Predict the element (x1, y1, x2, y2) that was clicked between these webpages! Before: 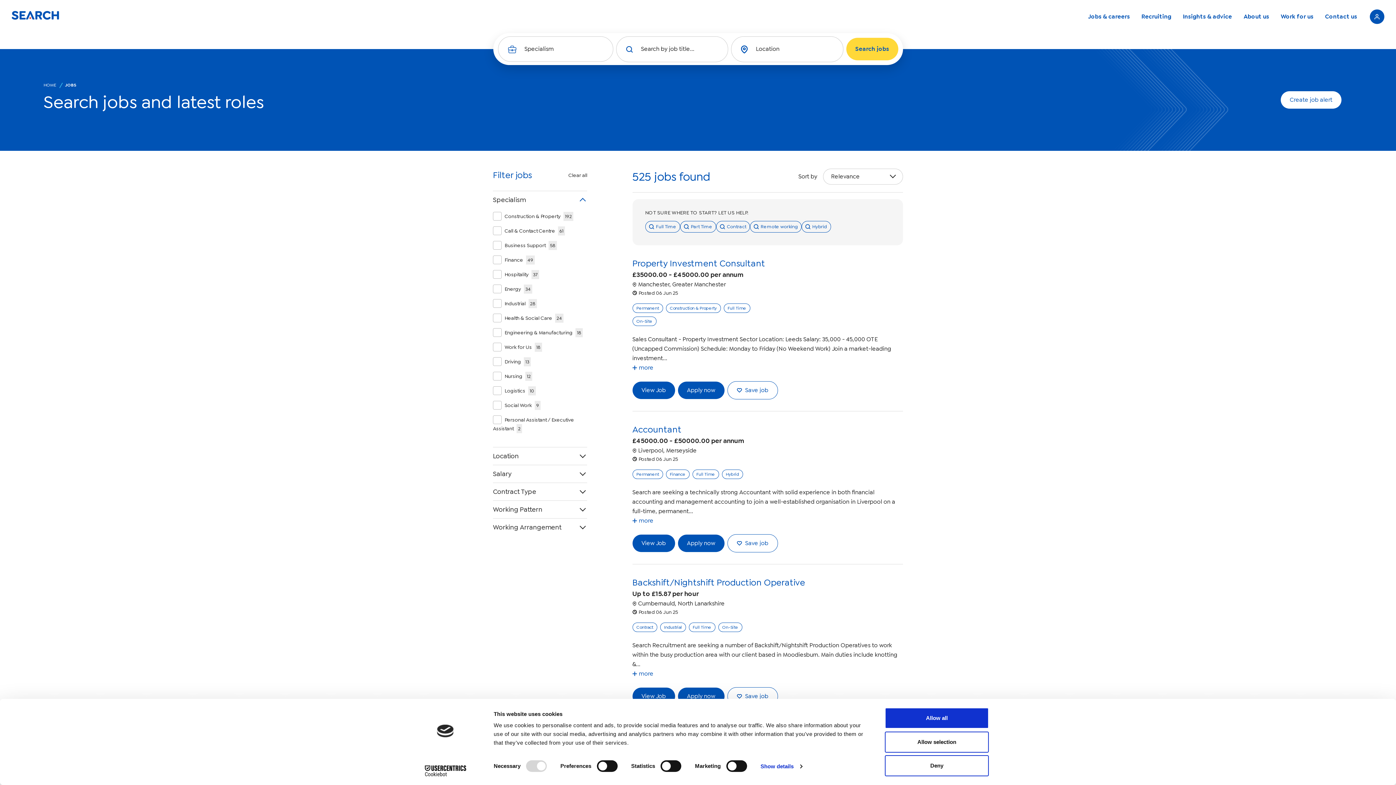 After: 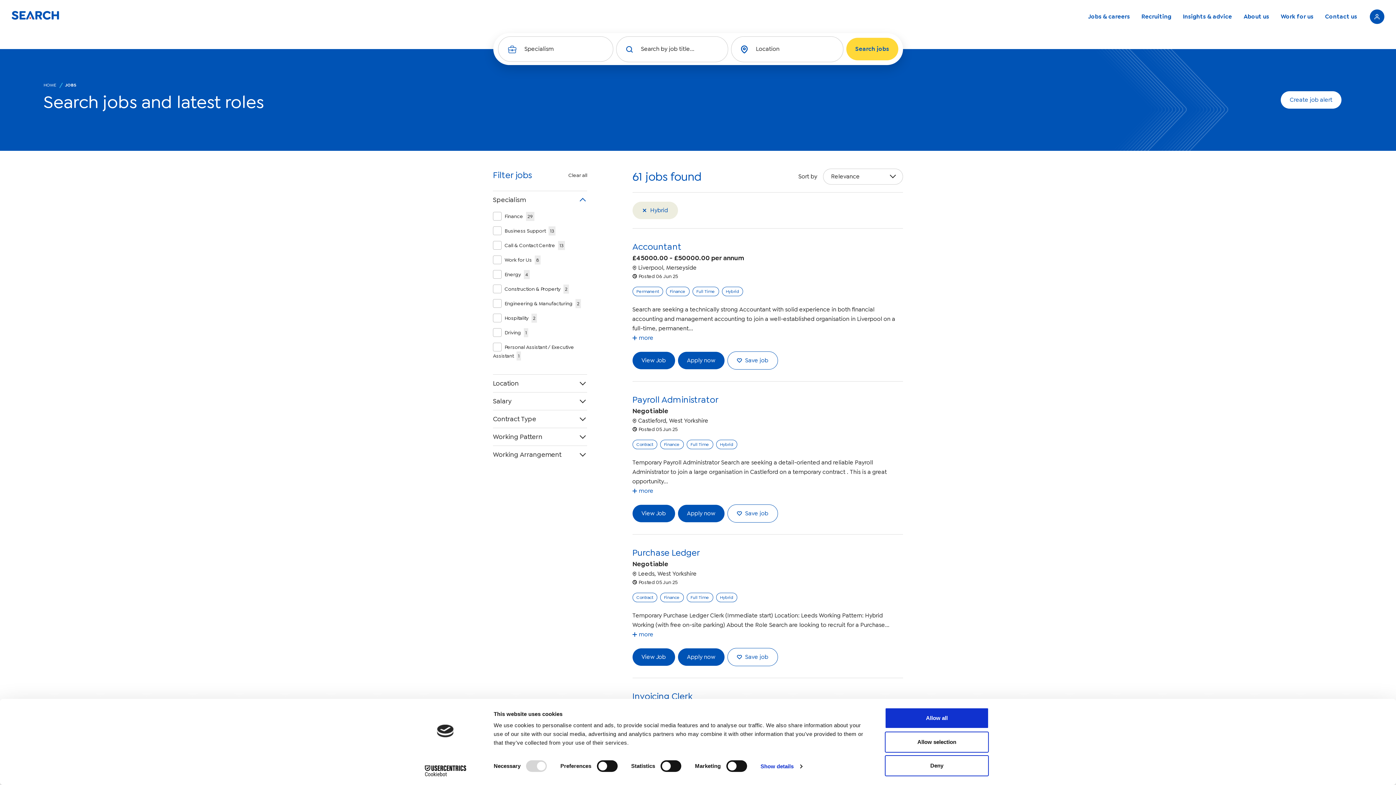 Action: label: Hybrid bbox: (801, 221, 831, 232)